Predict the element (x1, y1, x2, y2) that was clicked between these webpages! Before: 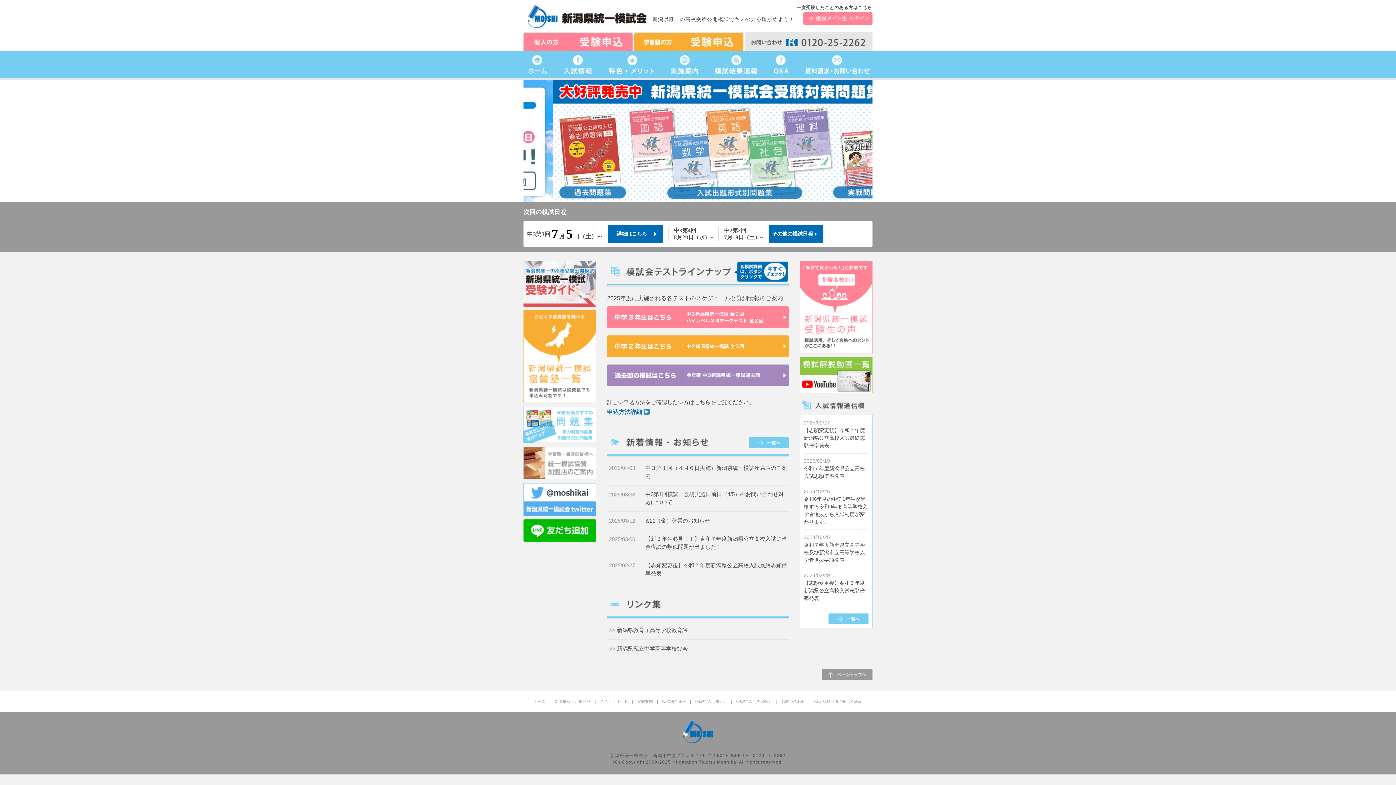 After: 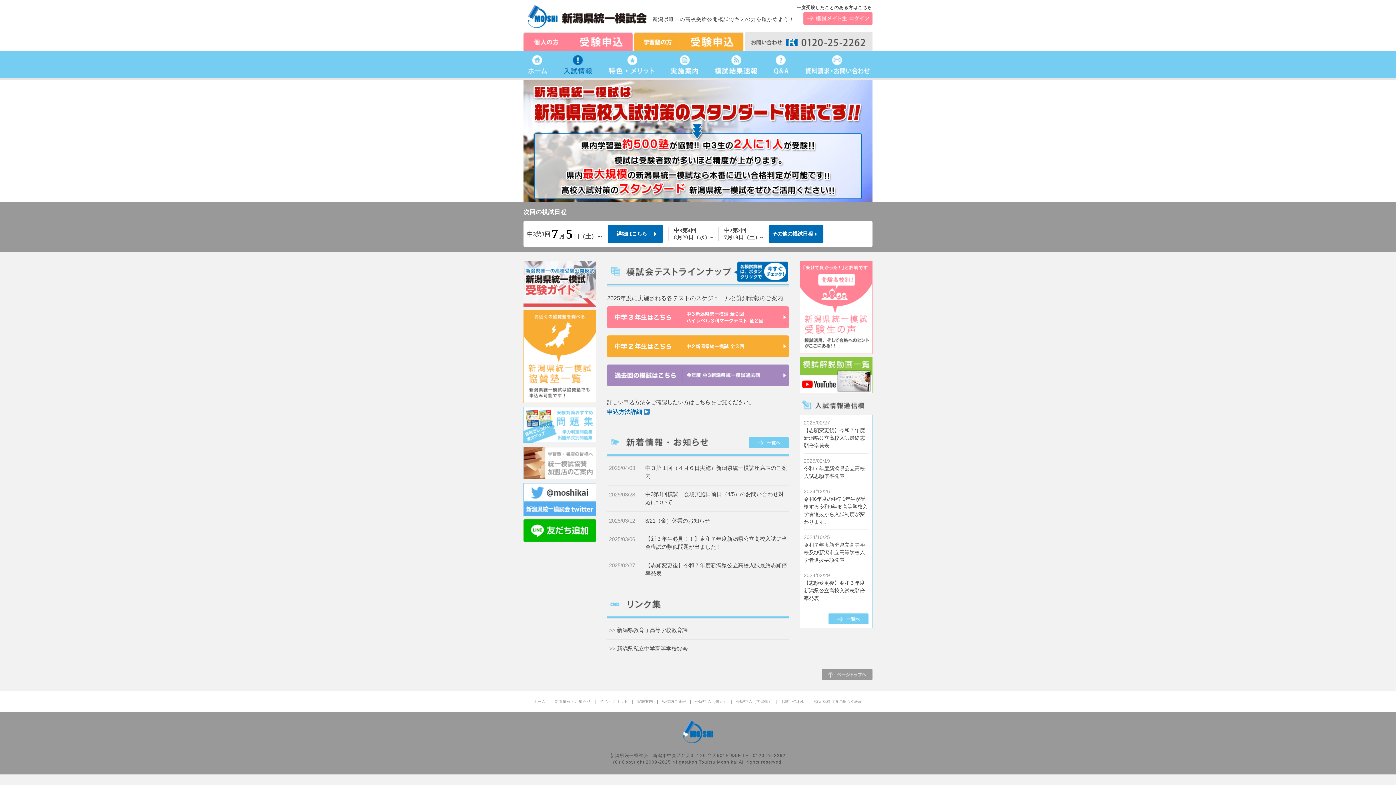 Action: label: 入試情報 bbox: (556, 50, 601, 78)